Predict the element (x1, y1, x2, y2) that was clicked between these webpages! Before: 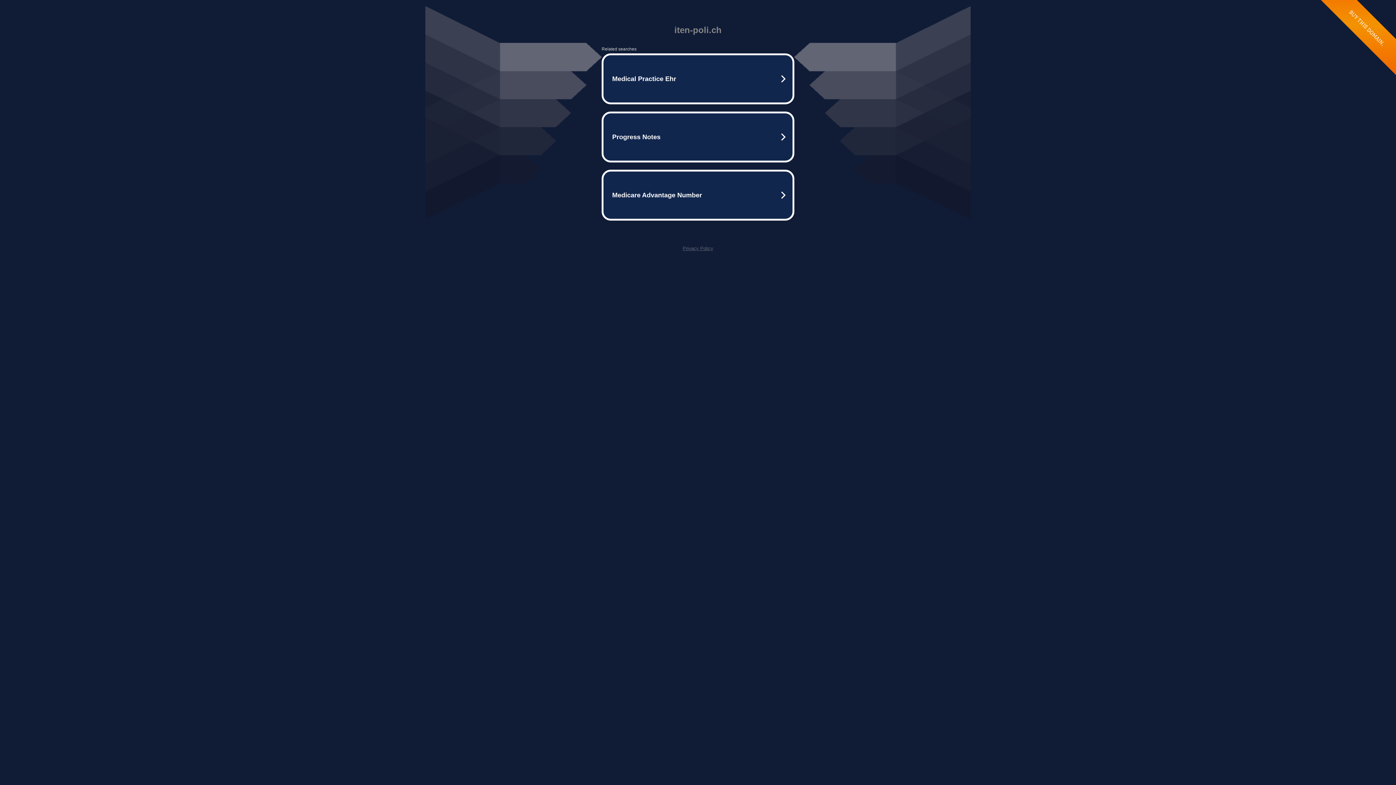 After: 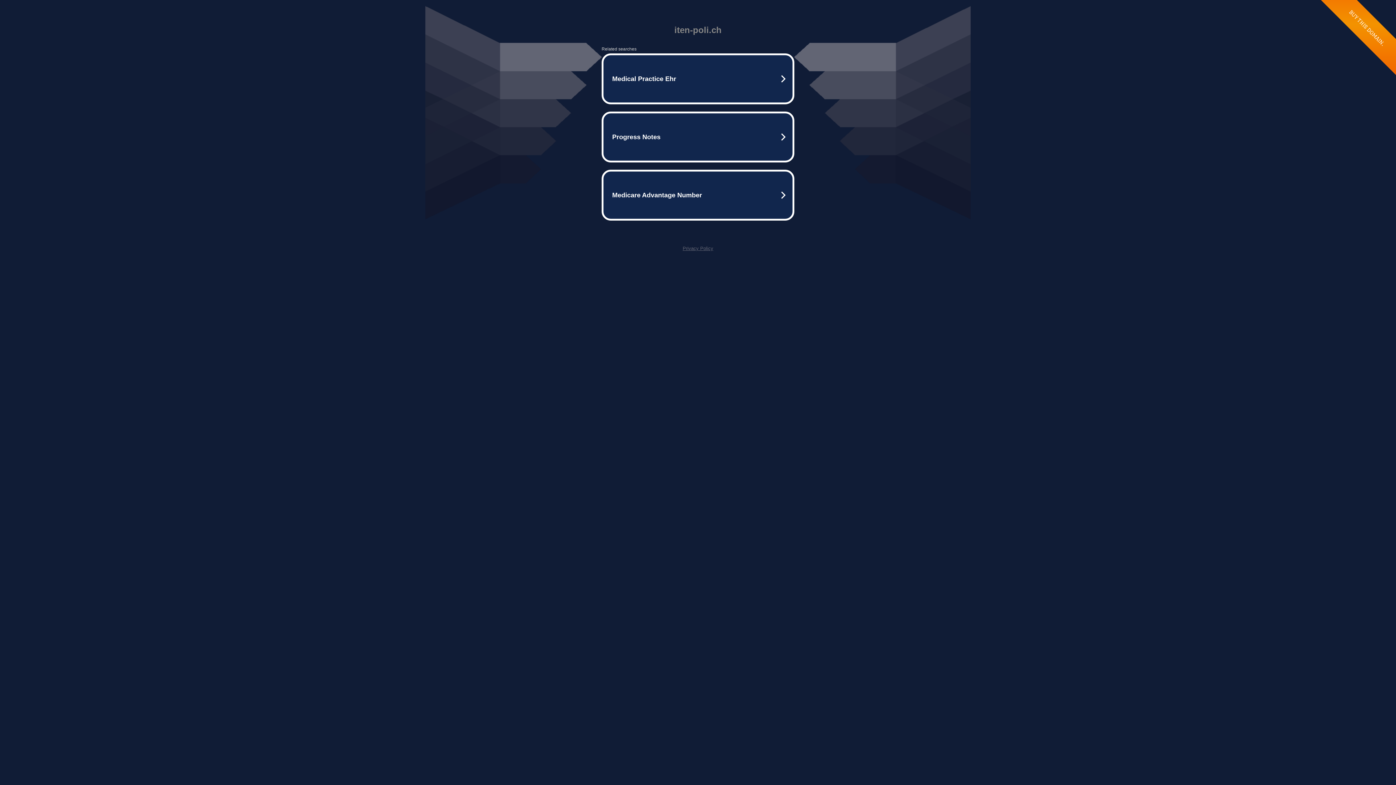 Action: bbox: (682, 245, 713, 251) label: Privacy Policy